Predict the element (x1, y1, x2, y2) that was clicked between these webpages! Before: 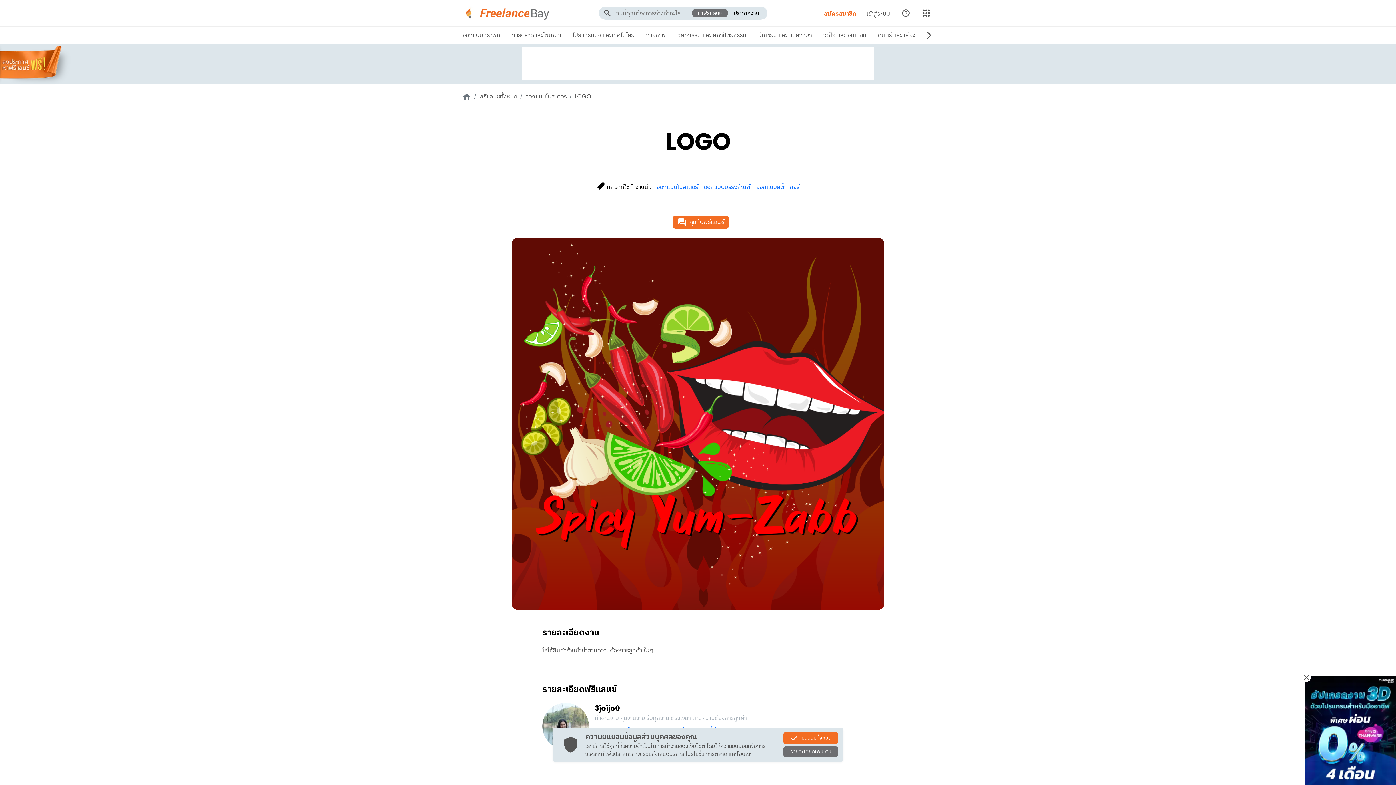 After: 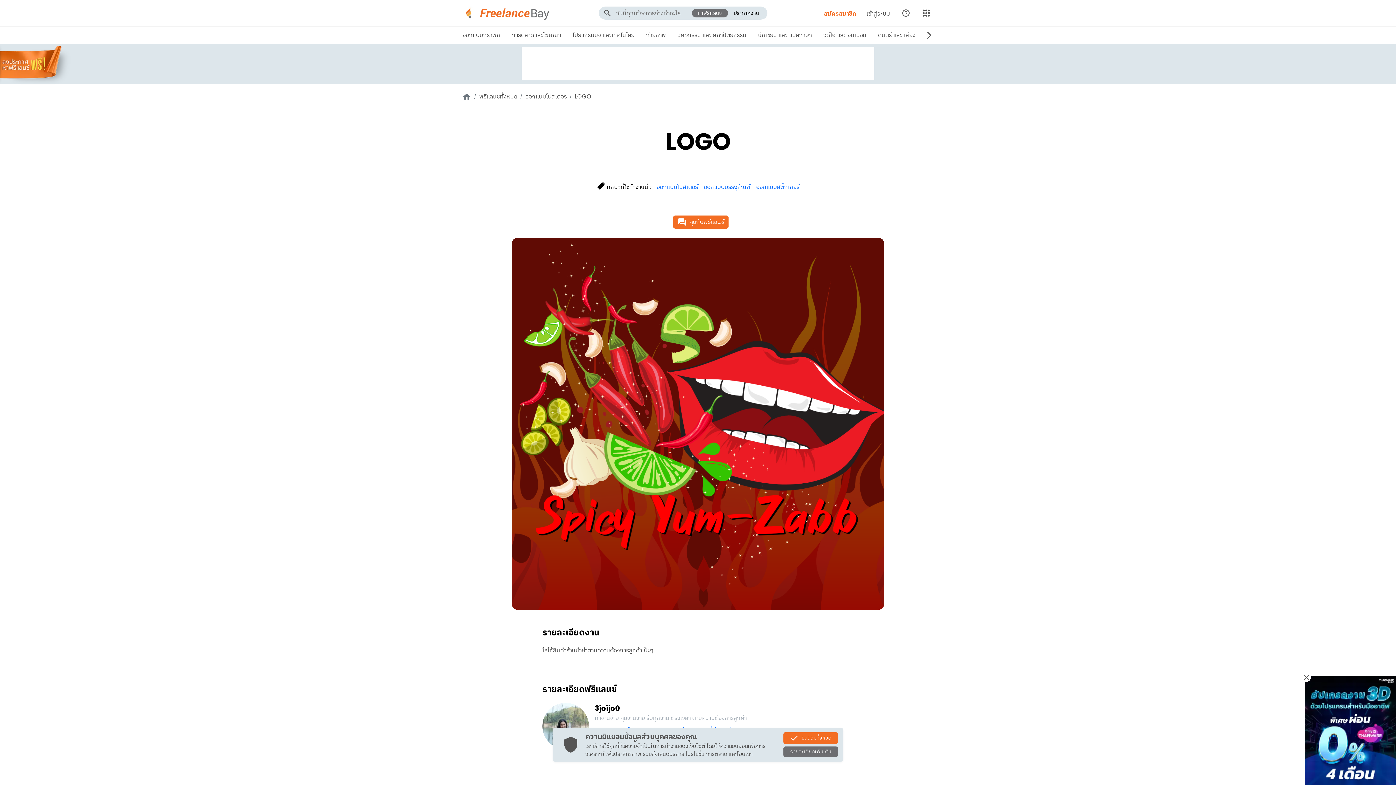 Action: bbox: (1370, 8, 1387, 26)